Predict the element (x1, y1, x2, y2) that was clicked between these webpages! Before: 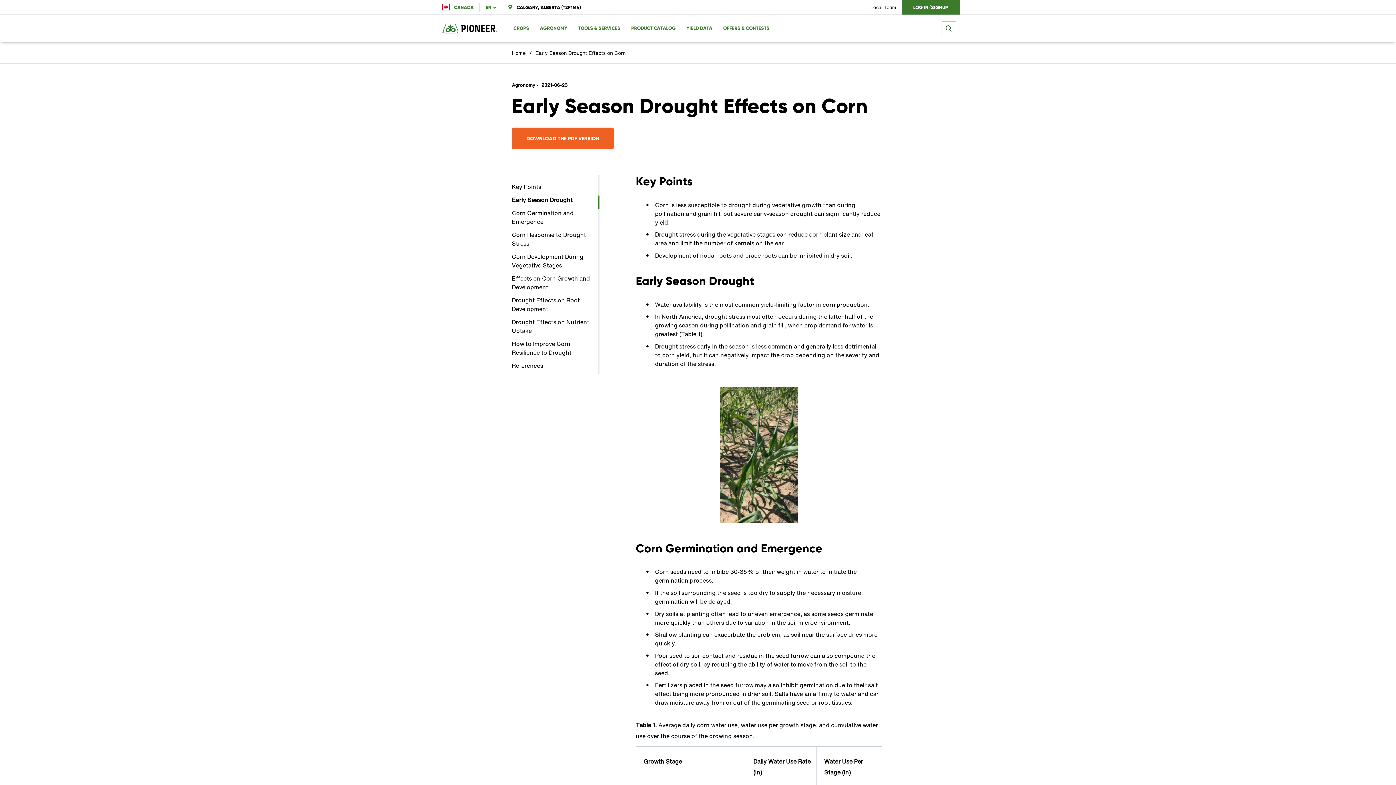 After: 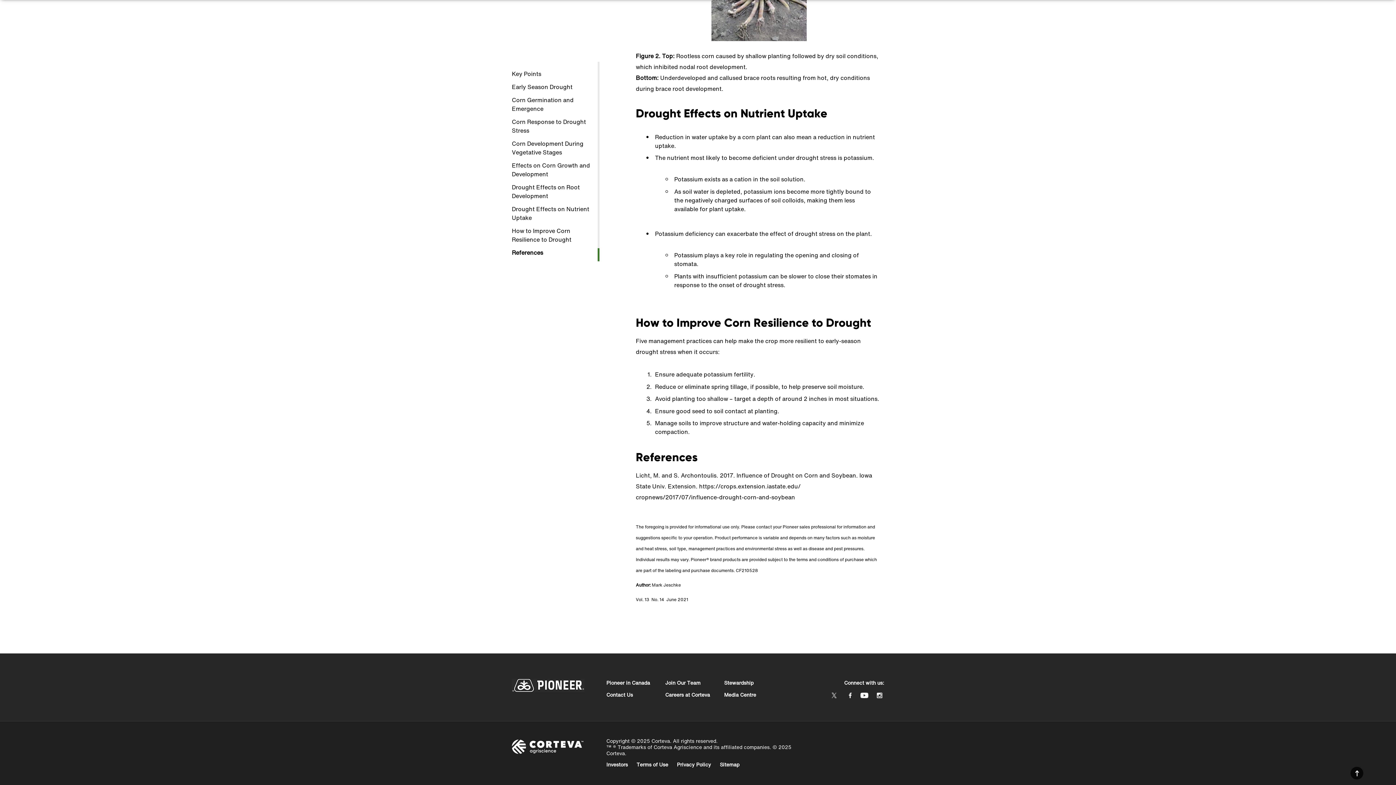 Action: bbox: (512, 361, 599, 374) label: References